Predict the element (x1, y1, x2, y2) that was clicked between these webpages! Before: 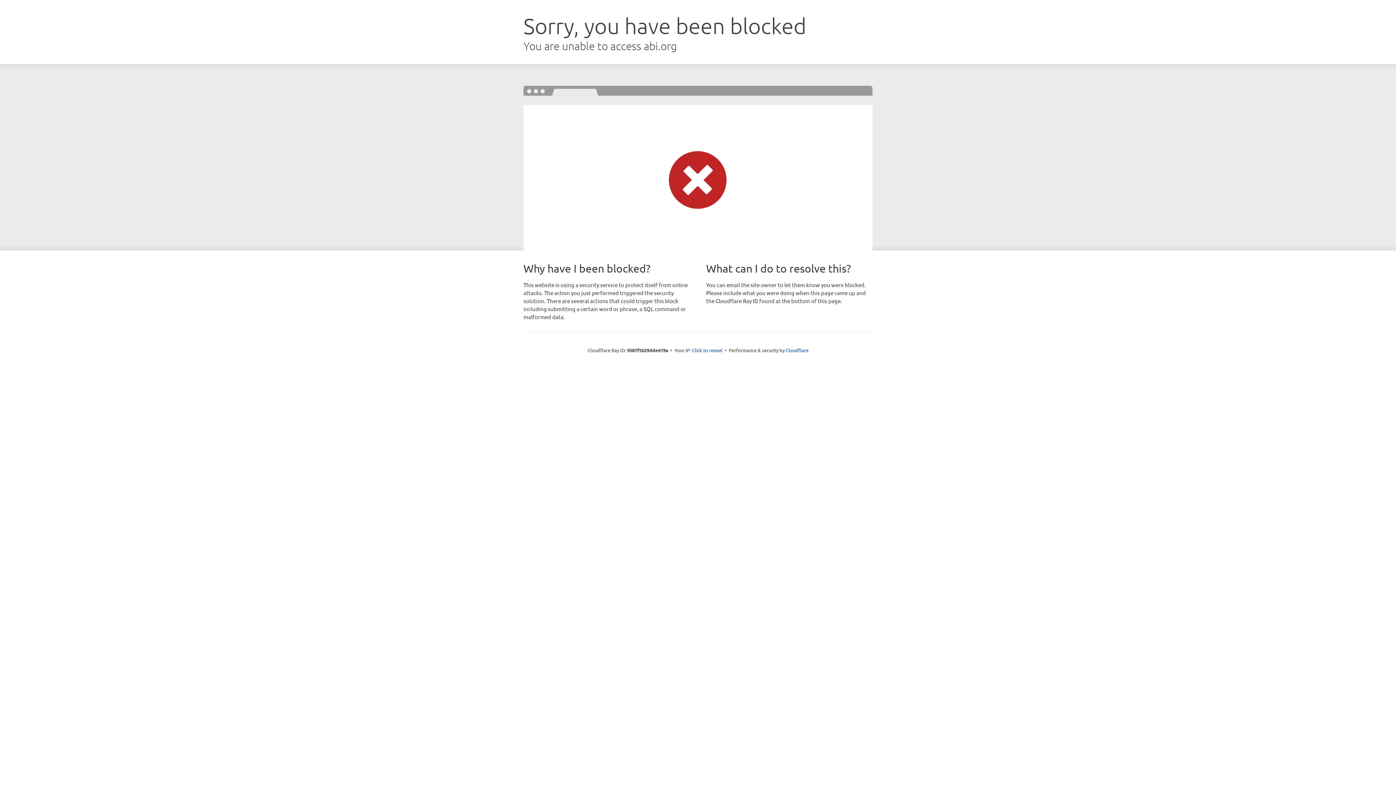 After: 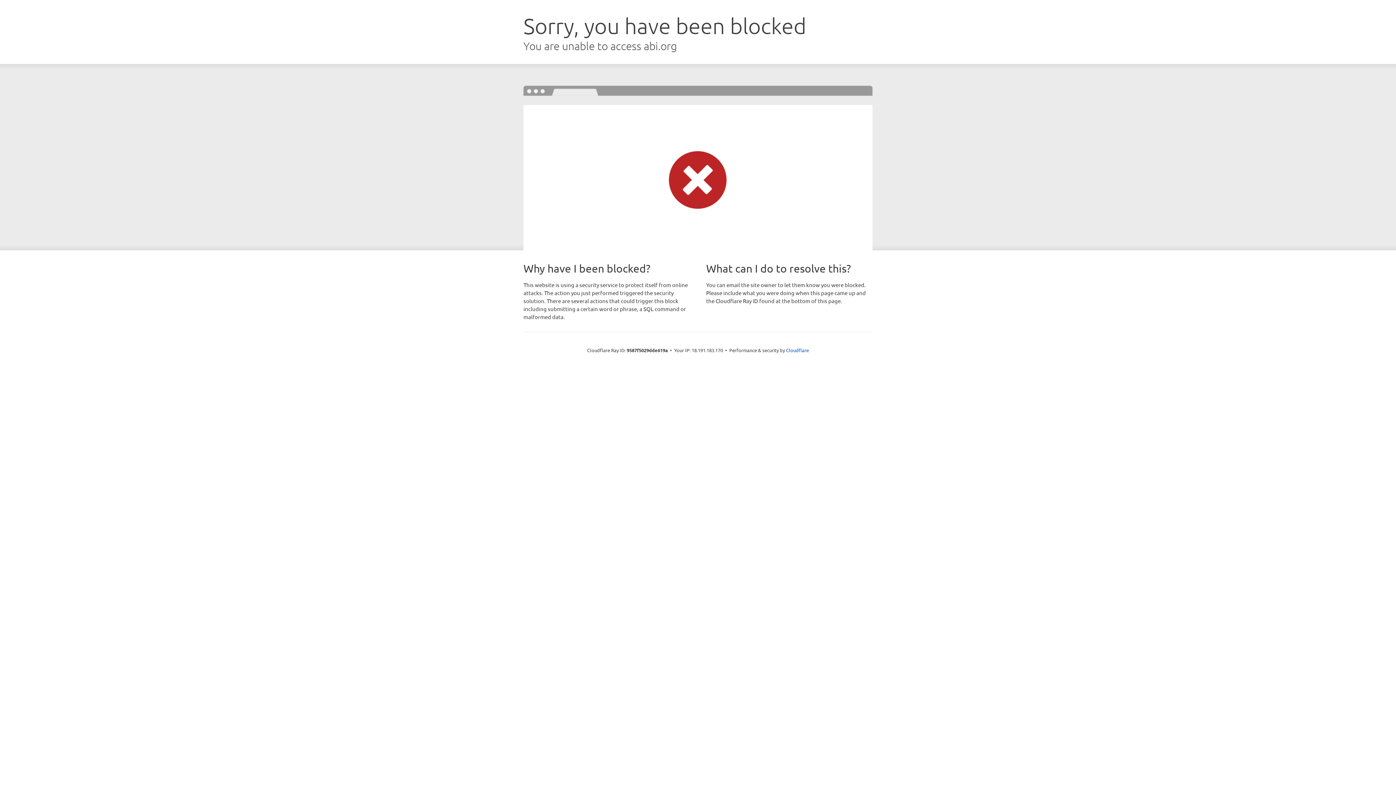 Action: bbox: (692, 346, 722, 353) label: Click to reveal